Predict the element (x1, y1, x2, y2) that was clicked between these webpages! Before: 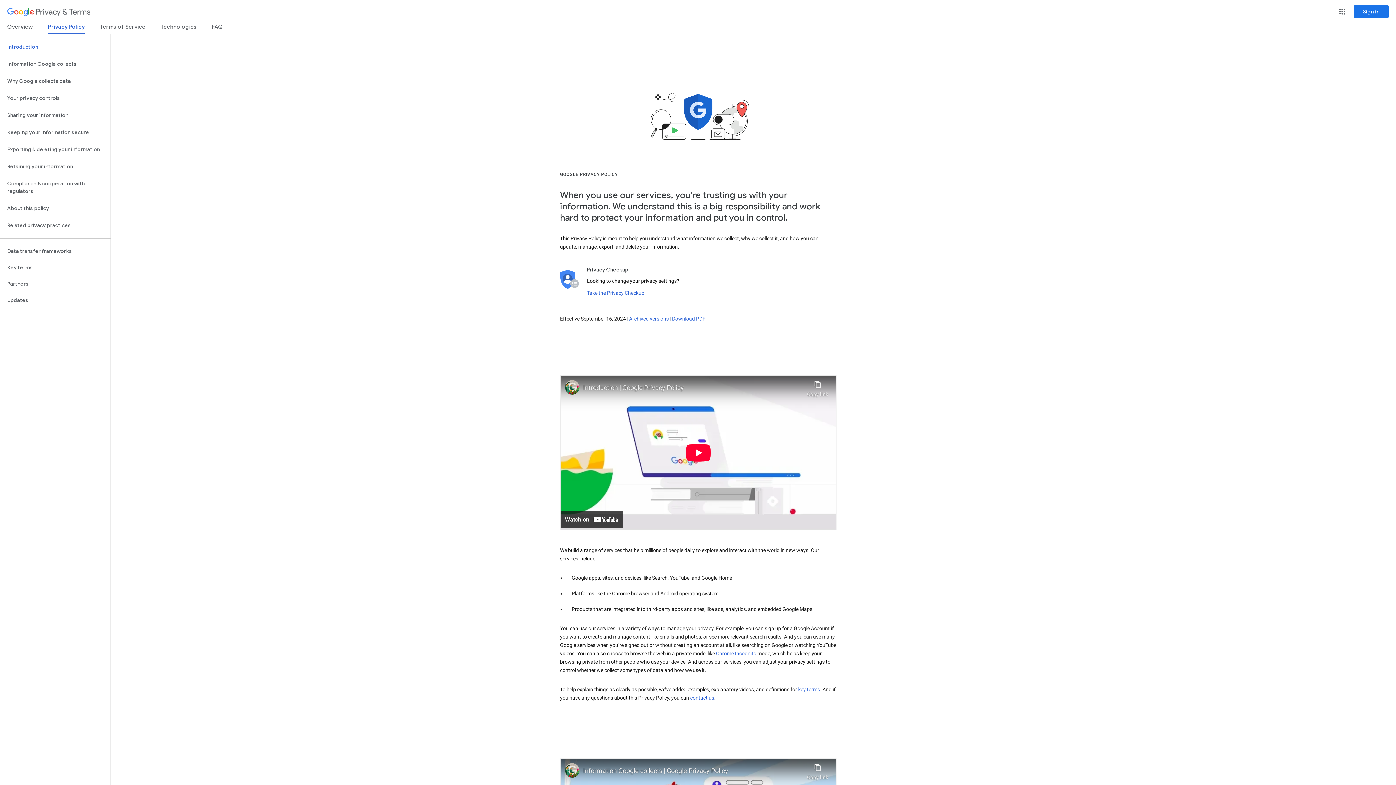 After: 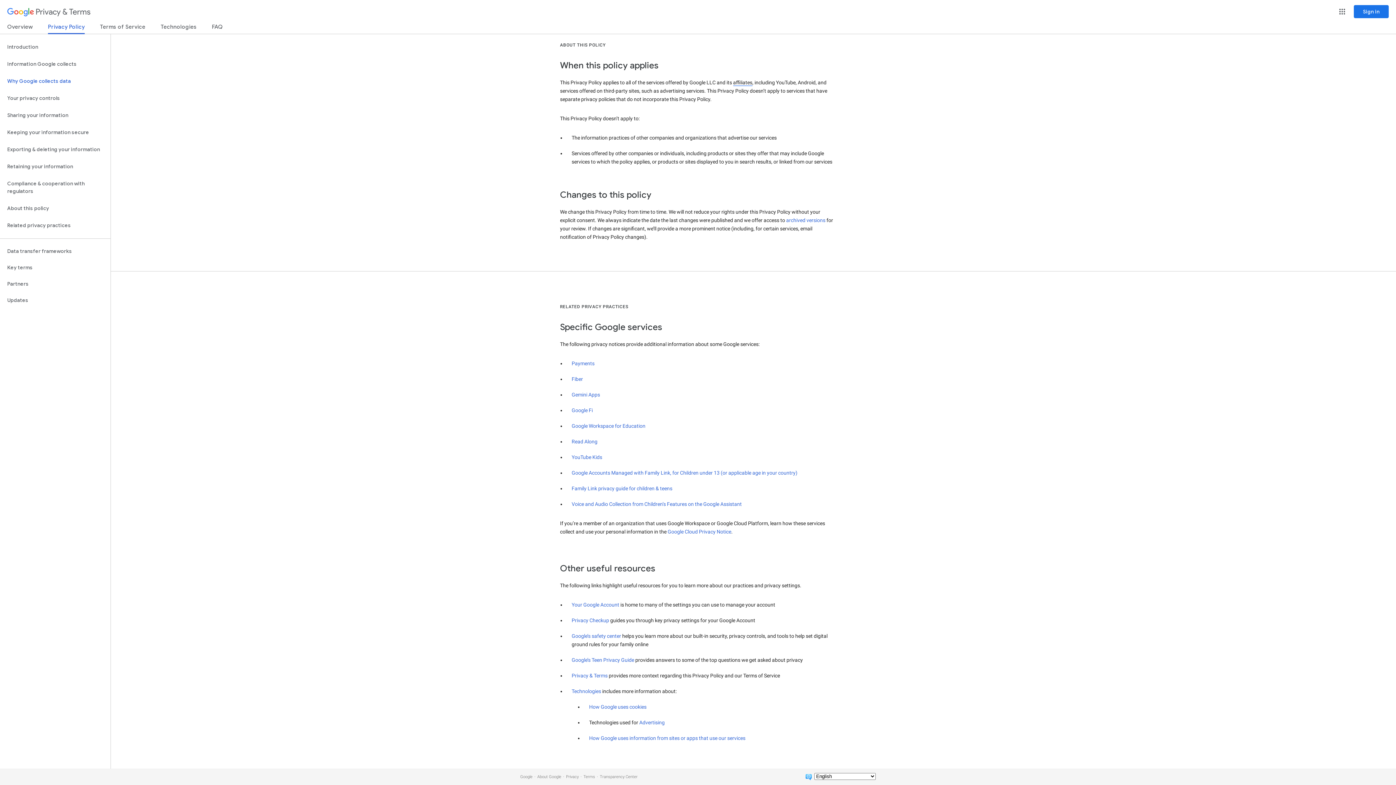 Action: label: Related privacy practices bbox: (0, 217, 110, 234)